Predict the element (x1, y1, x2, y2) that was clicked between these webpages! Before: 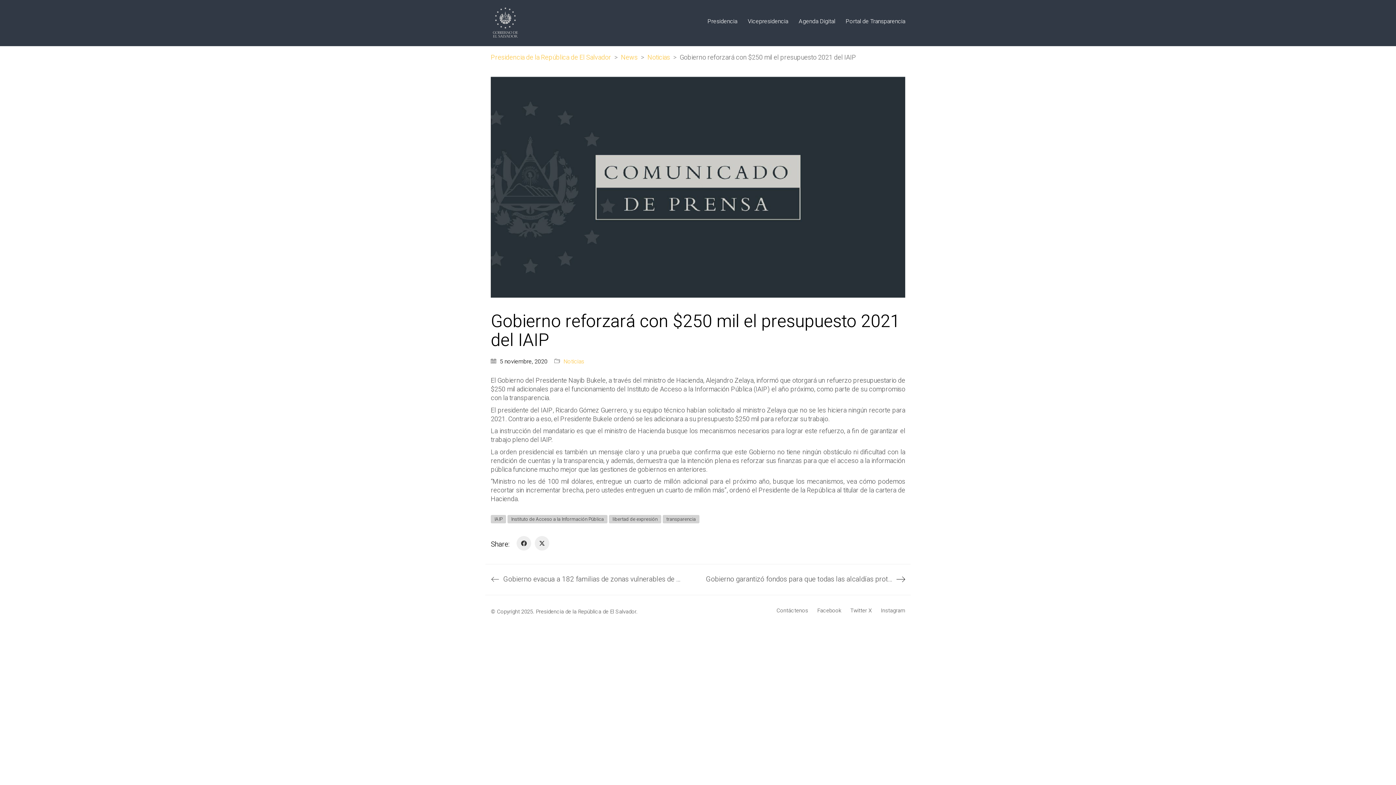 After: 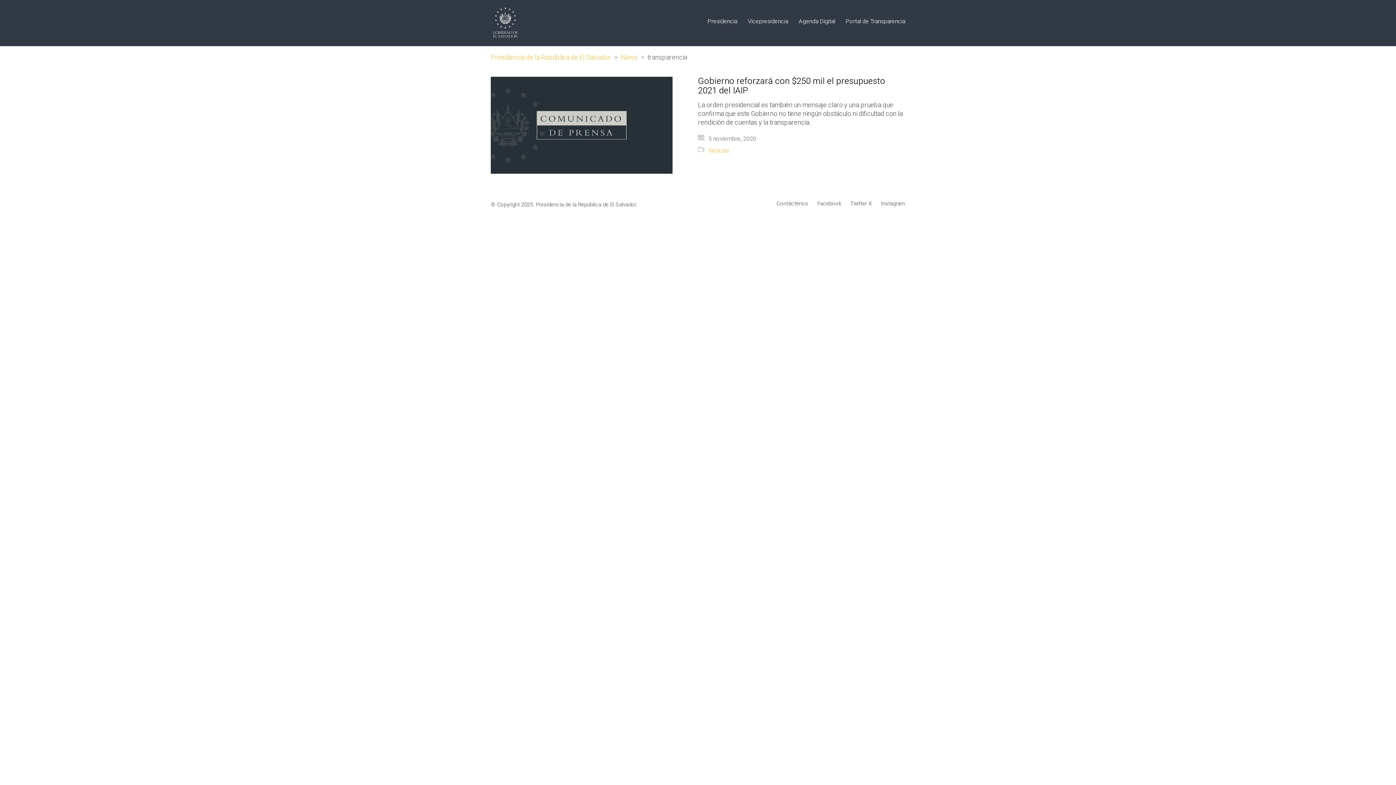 Action: label: transparencia bbox: (662, 515, 699, 523)